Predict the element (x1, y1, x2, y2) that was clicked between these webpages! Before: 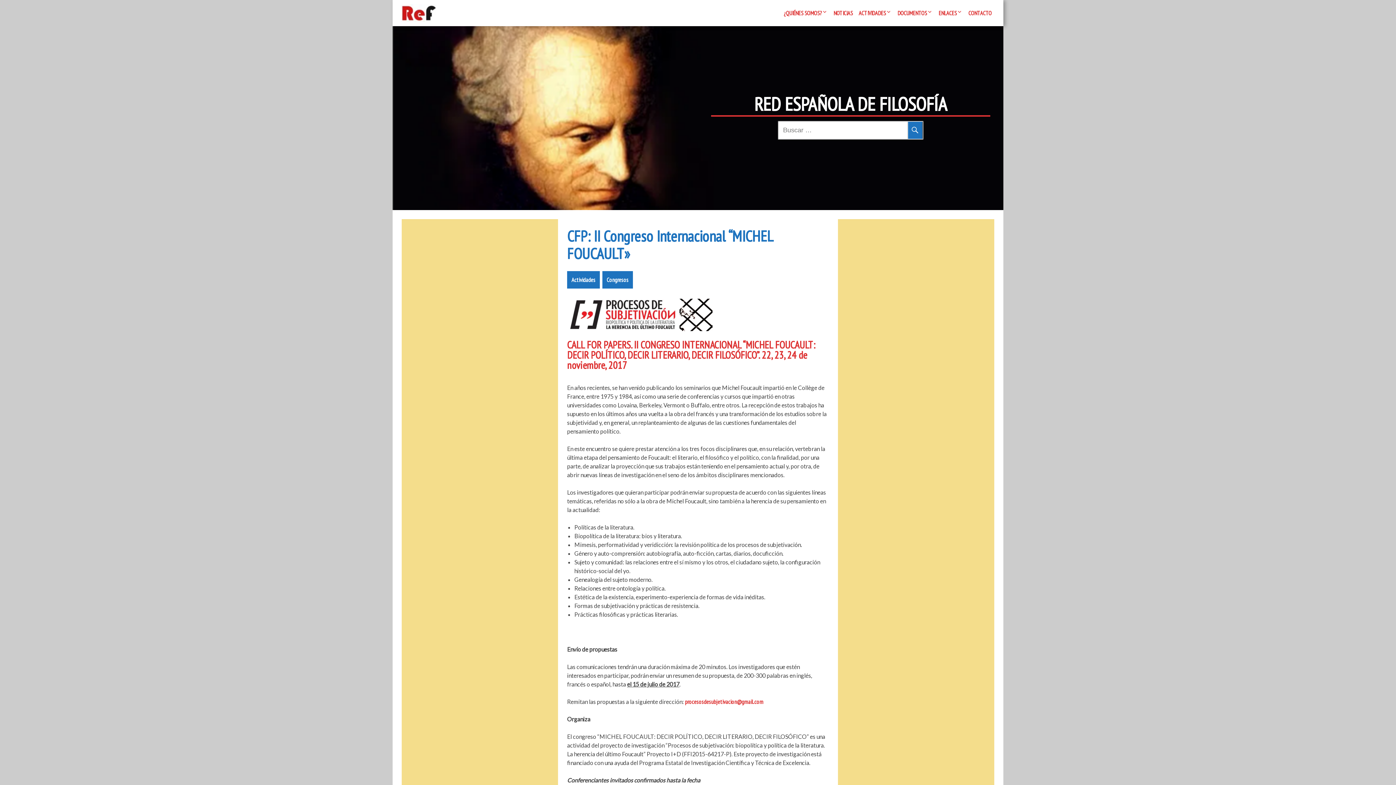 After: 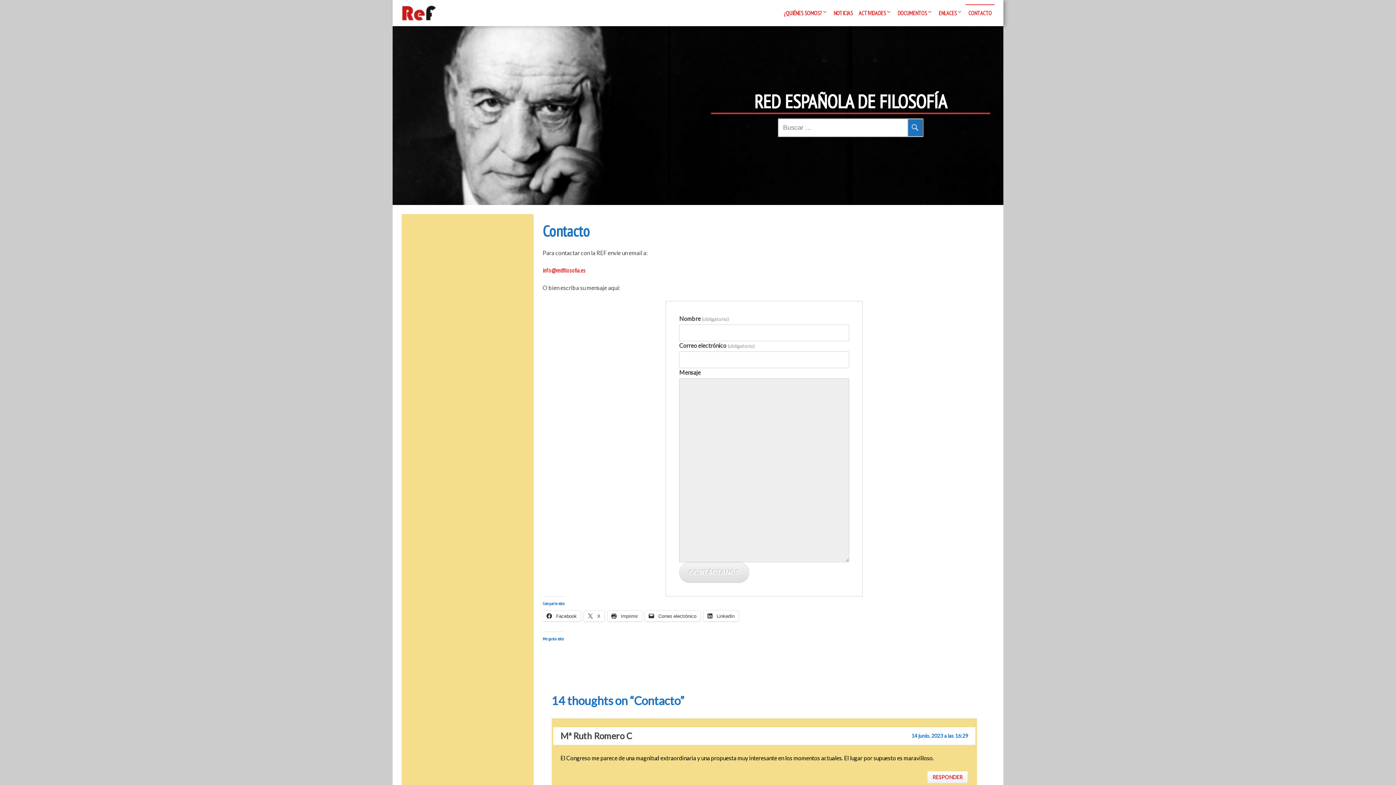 Action: bbox: (965, 0, 994, 26) label: CONTACTO